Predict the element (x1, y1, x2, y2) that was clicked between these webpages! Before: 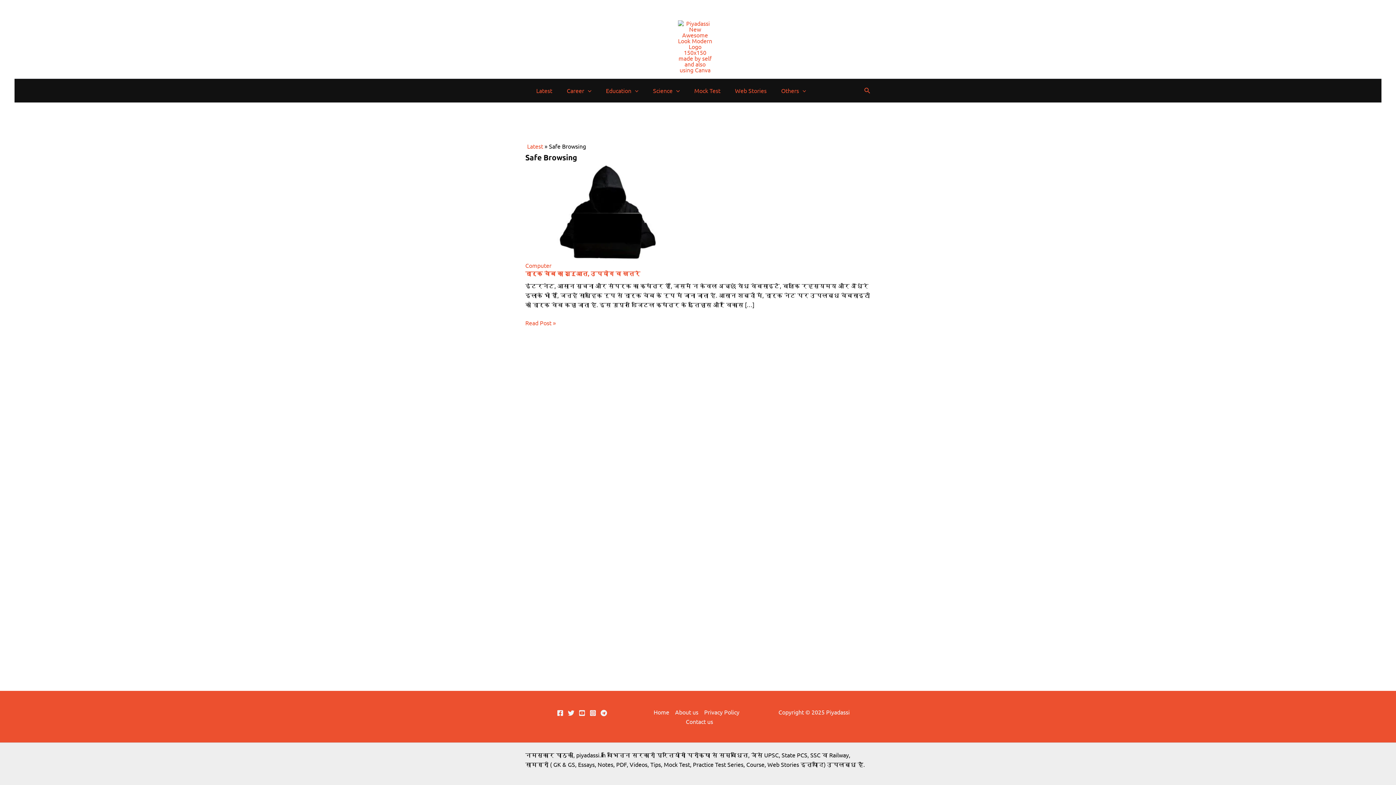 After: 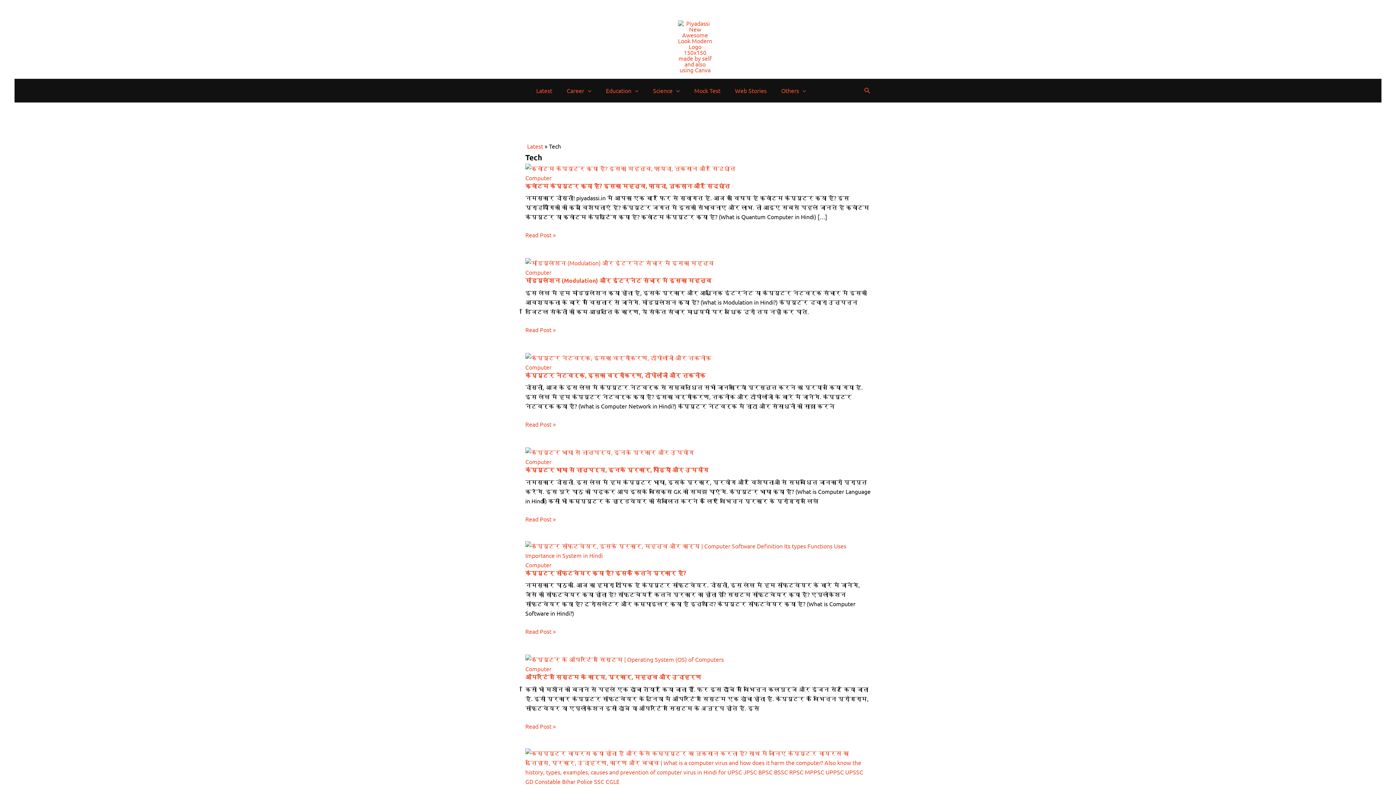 Action: bbox: (645, 82, 687, 98) label: Science